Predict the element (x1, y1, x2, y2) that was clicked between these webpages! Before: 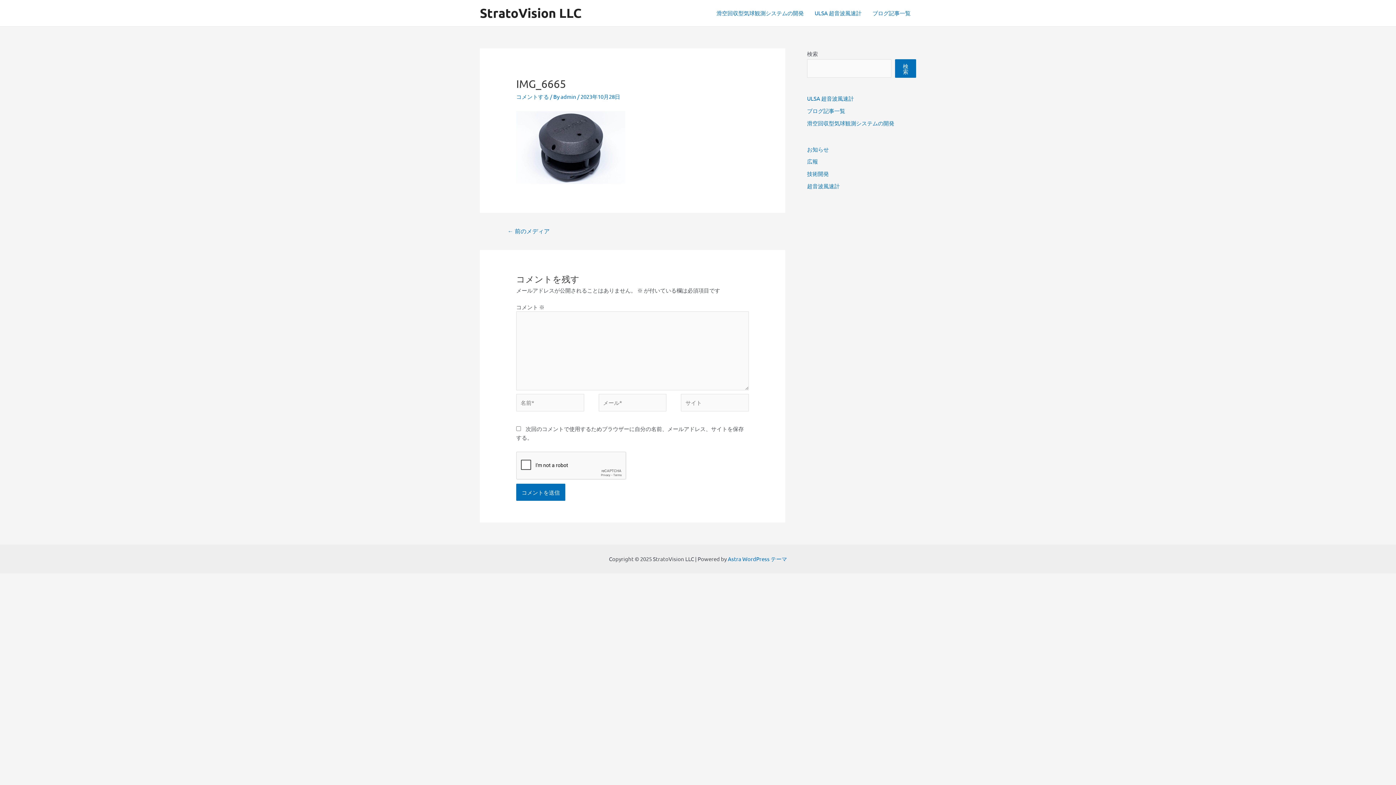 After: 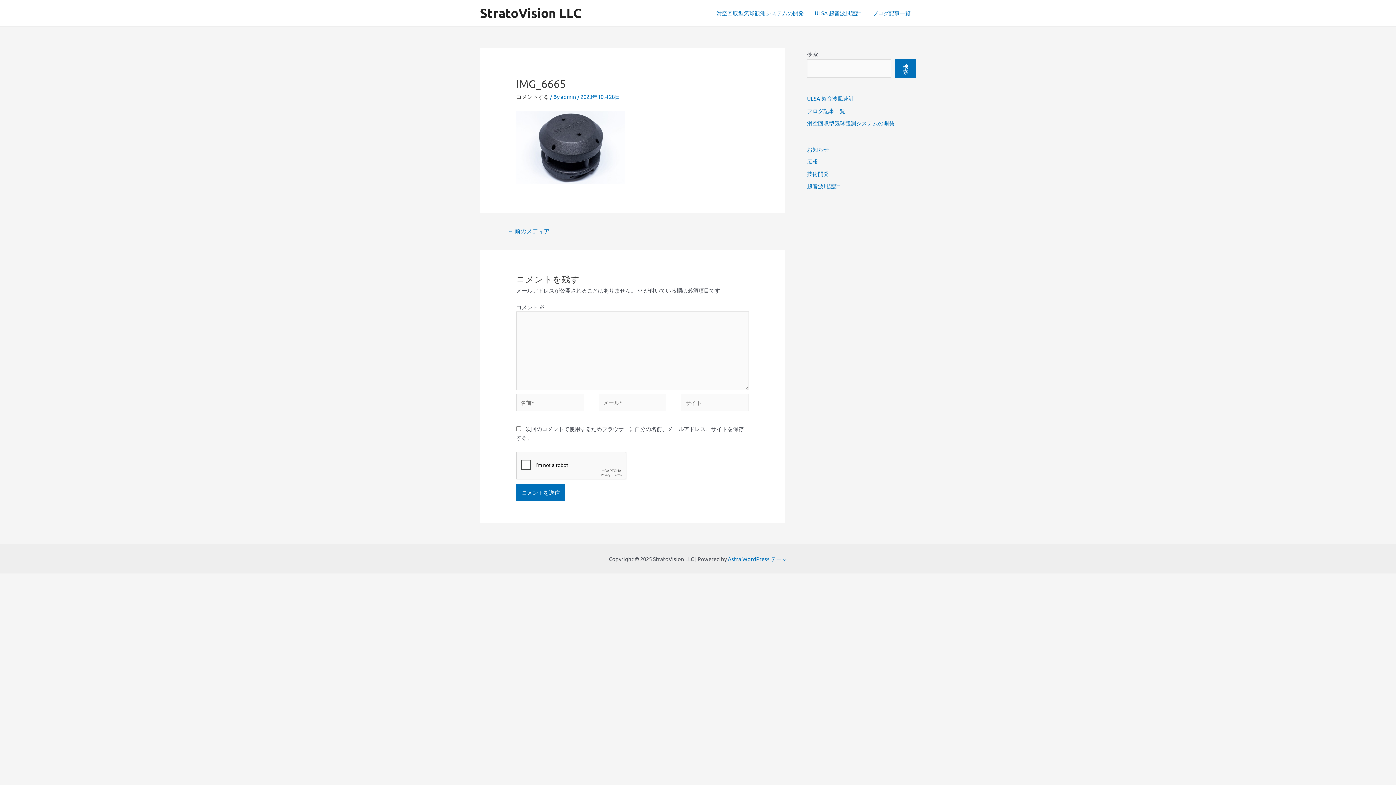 Action: label: コメントする bbox: (516, 93, 549, 100)